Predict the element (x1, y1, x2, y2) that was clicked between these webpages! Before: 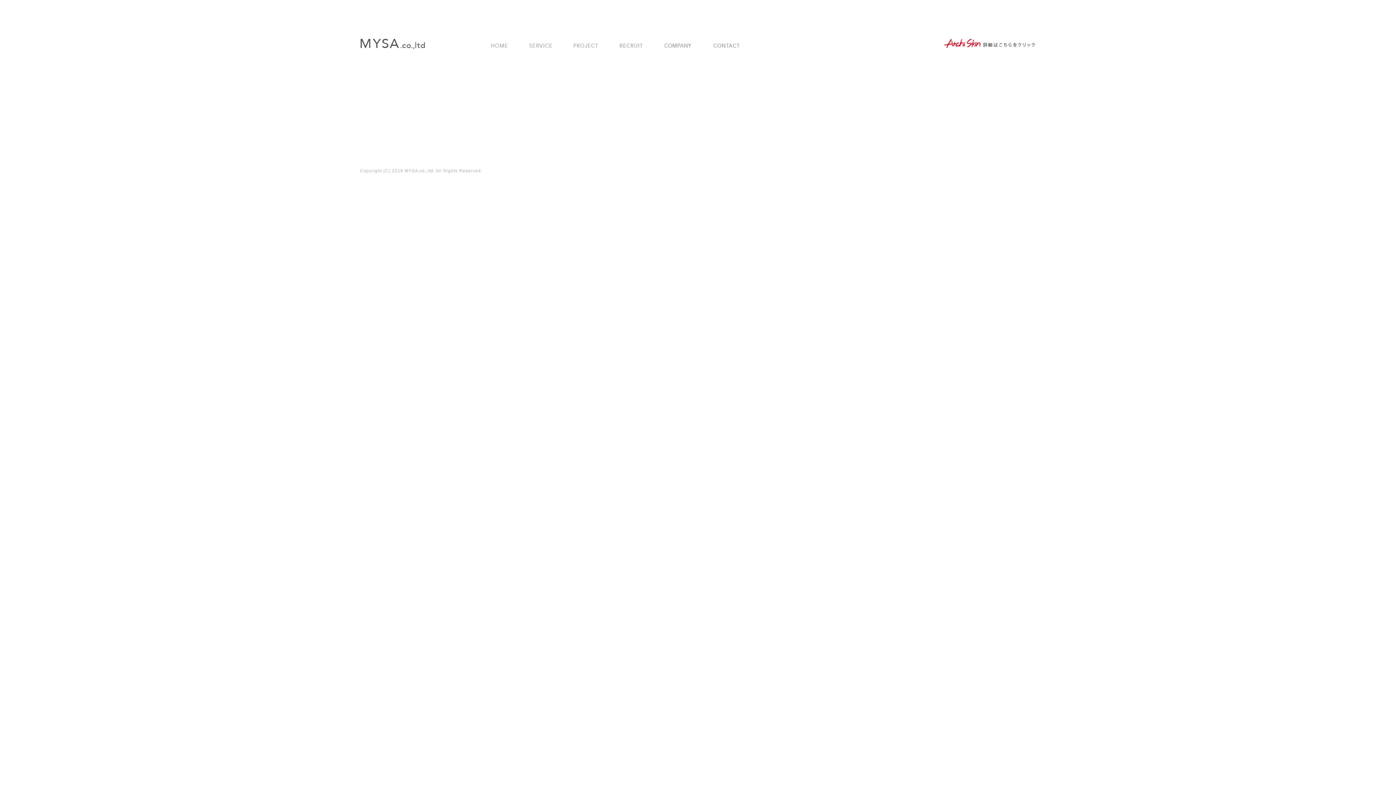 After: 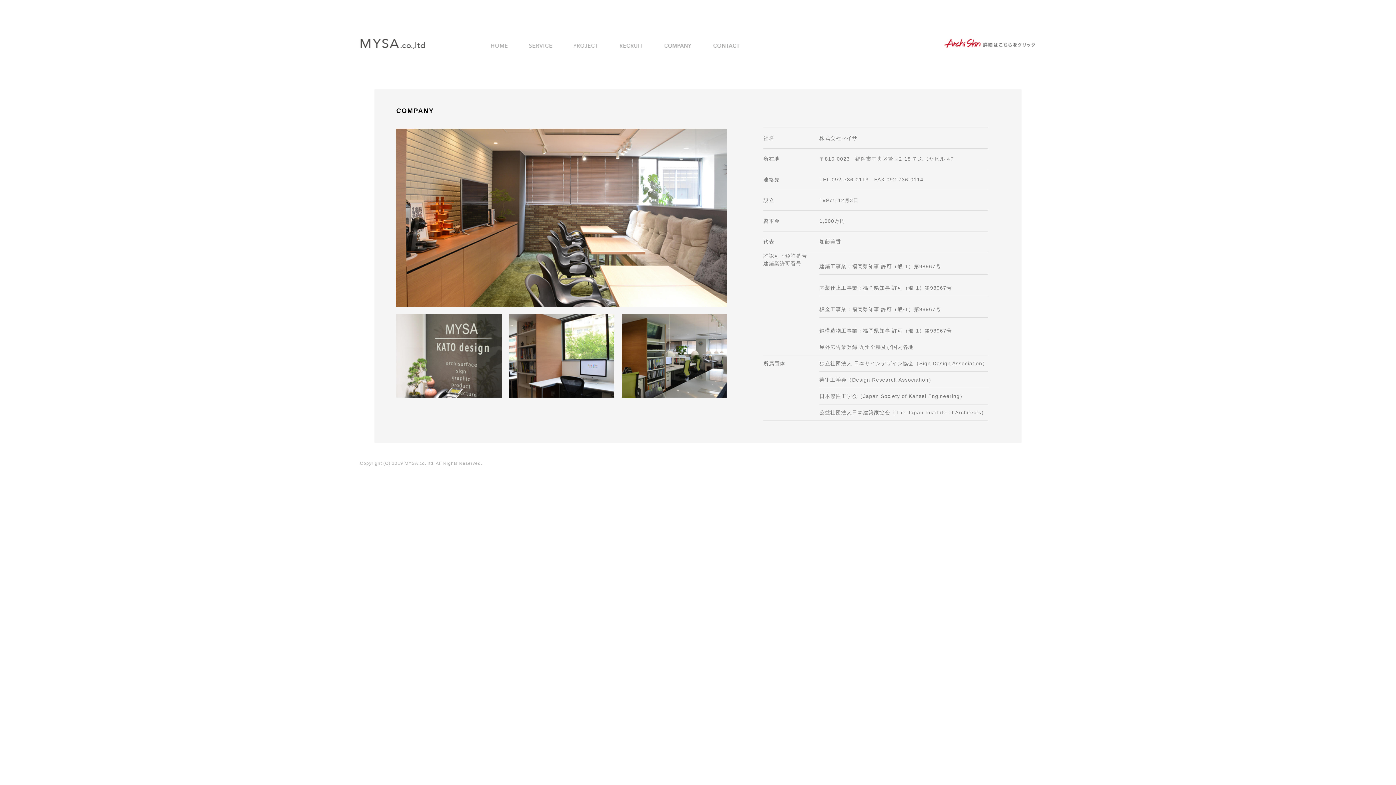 Action: bbox: (664, 41, 691, 47)